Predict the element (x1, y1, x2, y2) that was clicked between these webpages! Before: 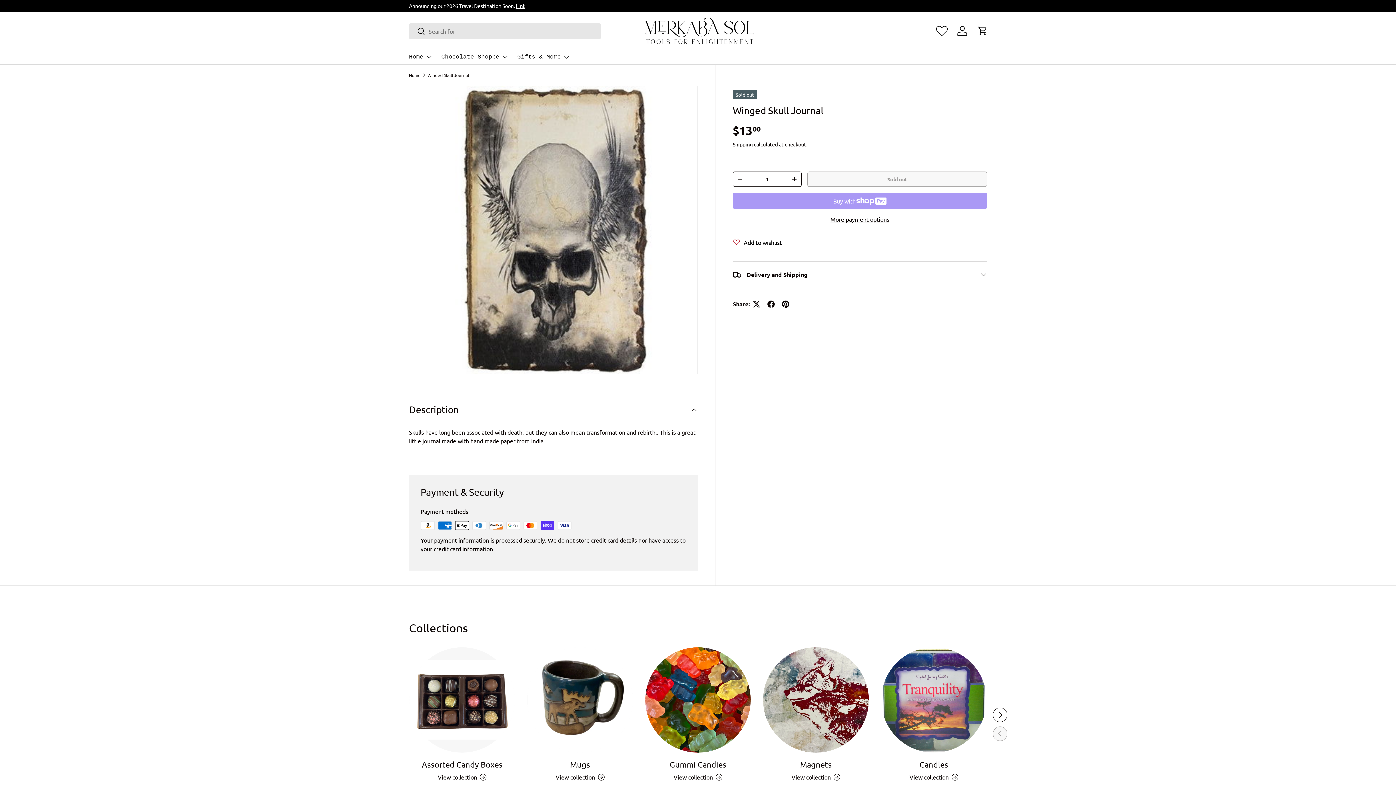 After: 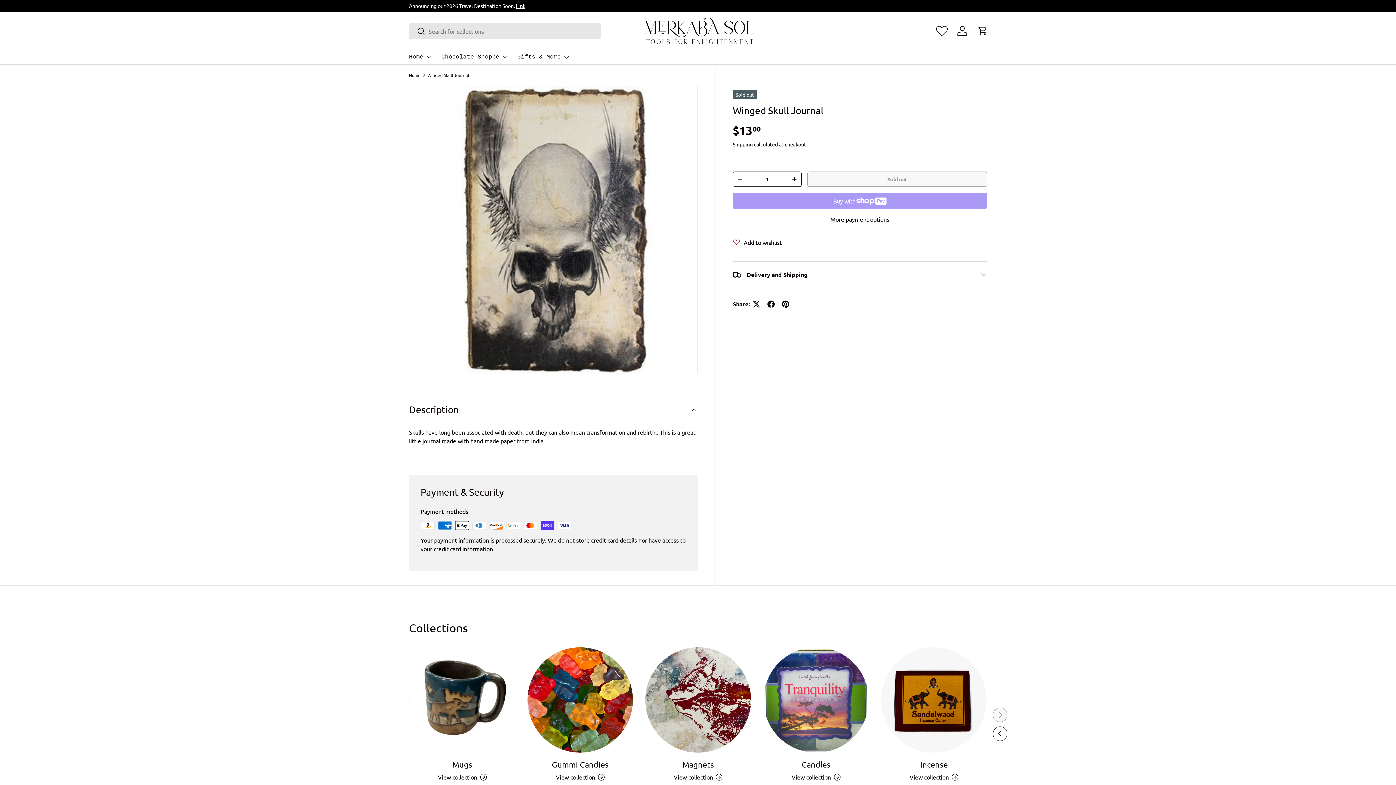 Action: bbox: (993, 707, 1007, 722) label: Next